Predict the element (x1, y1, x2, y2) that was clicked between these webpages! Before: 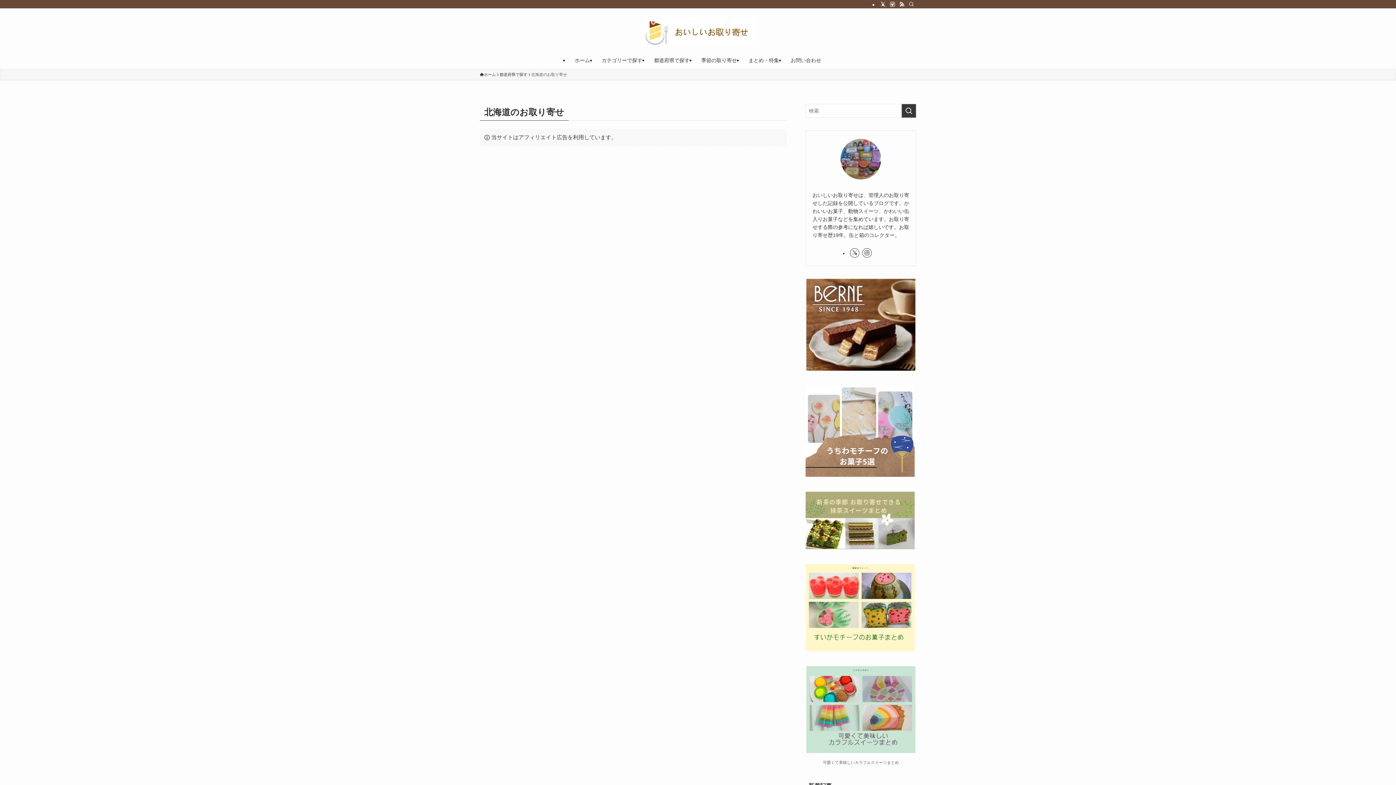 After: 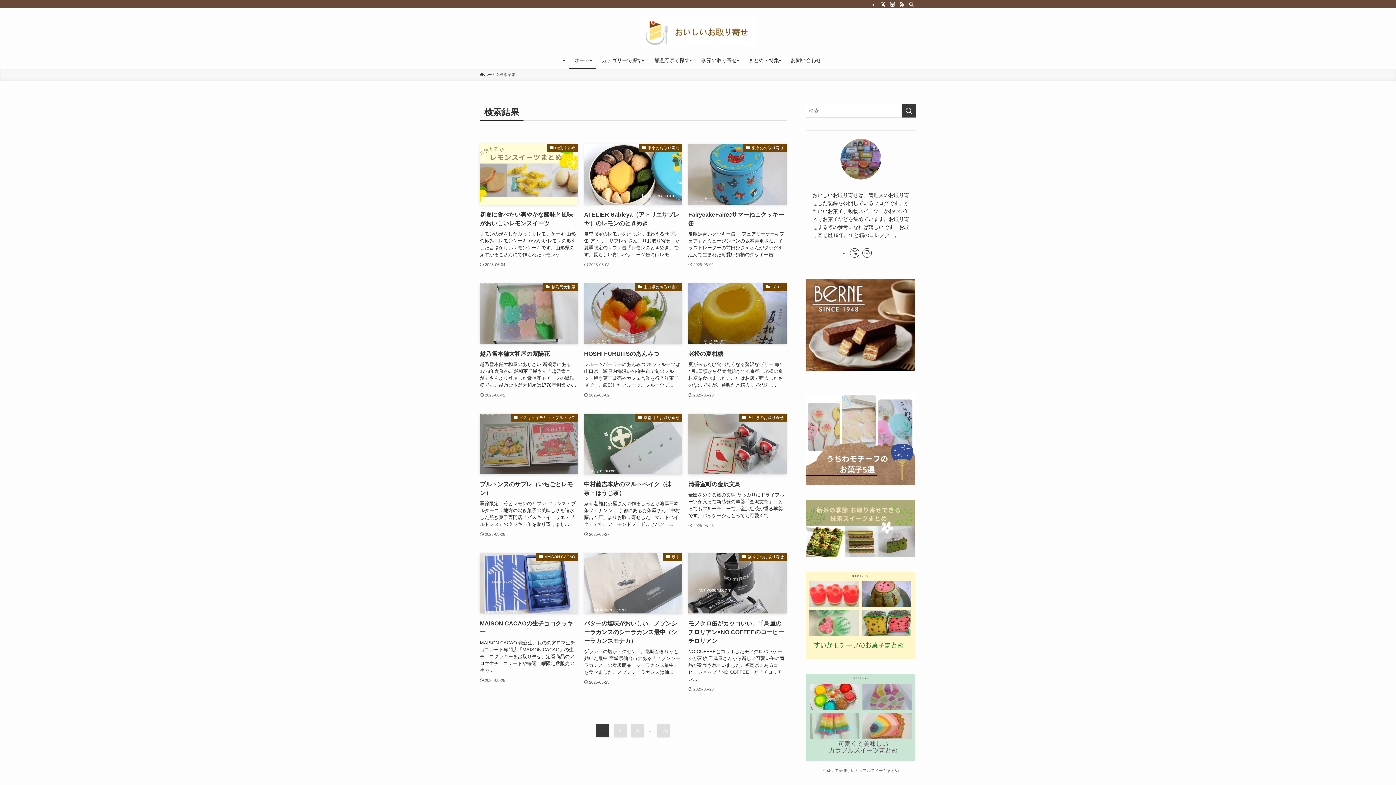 Action: label: 検索を実行する bbox: (901, 104, 916, 117)